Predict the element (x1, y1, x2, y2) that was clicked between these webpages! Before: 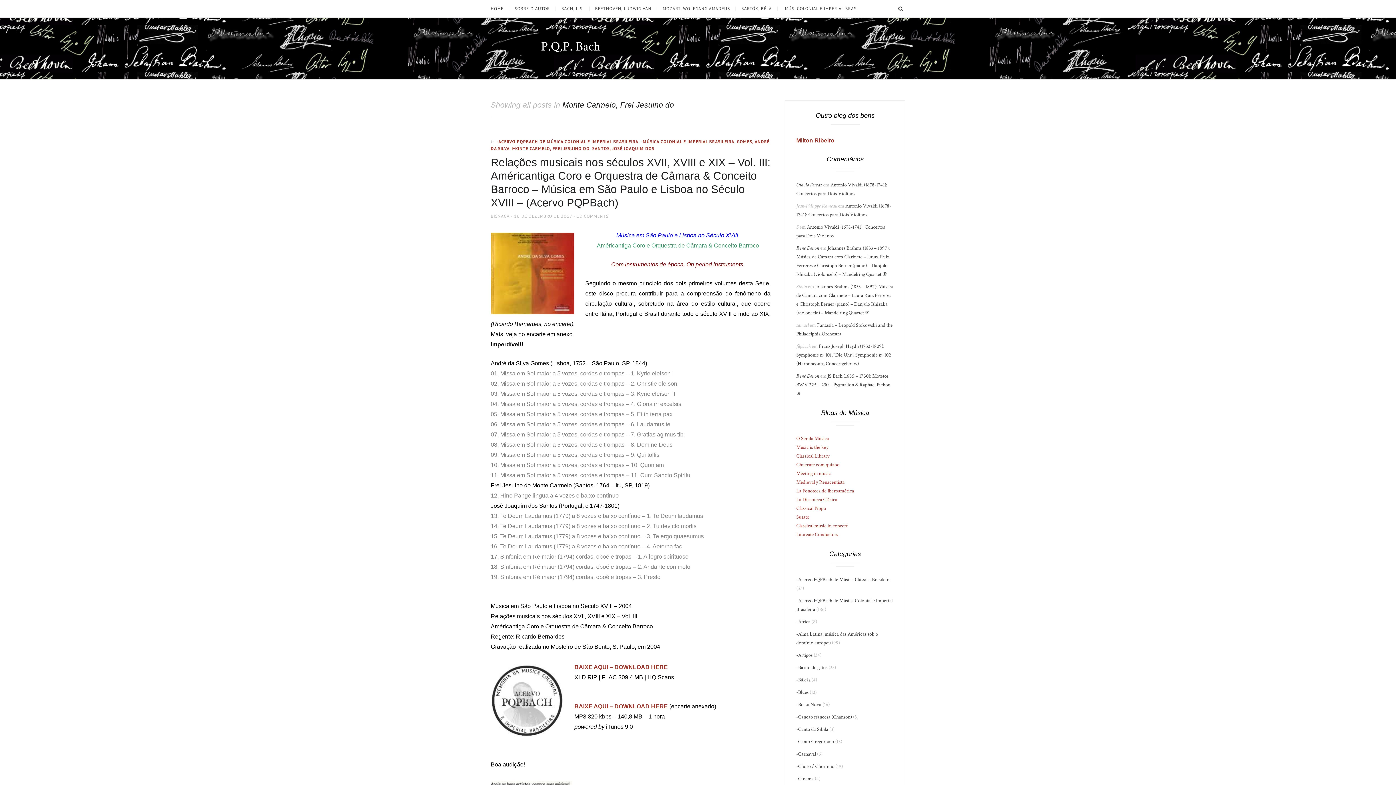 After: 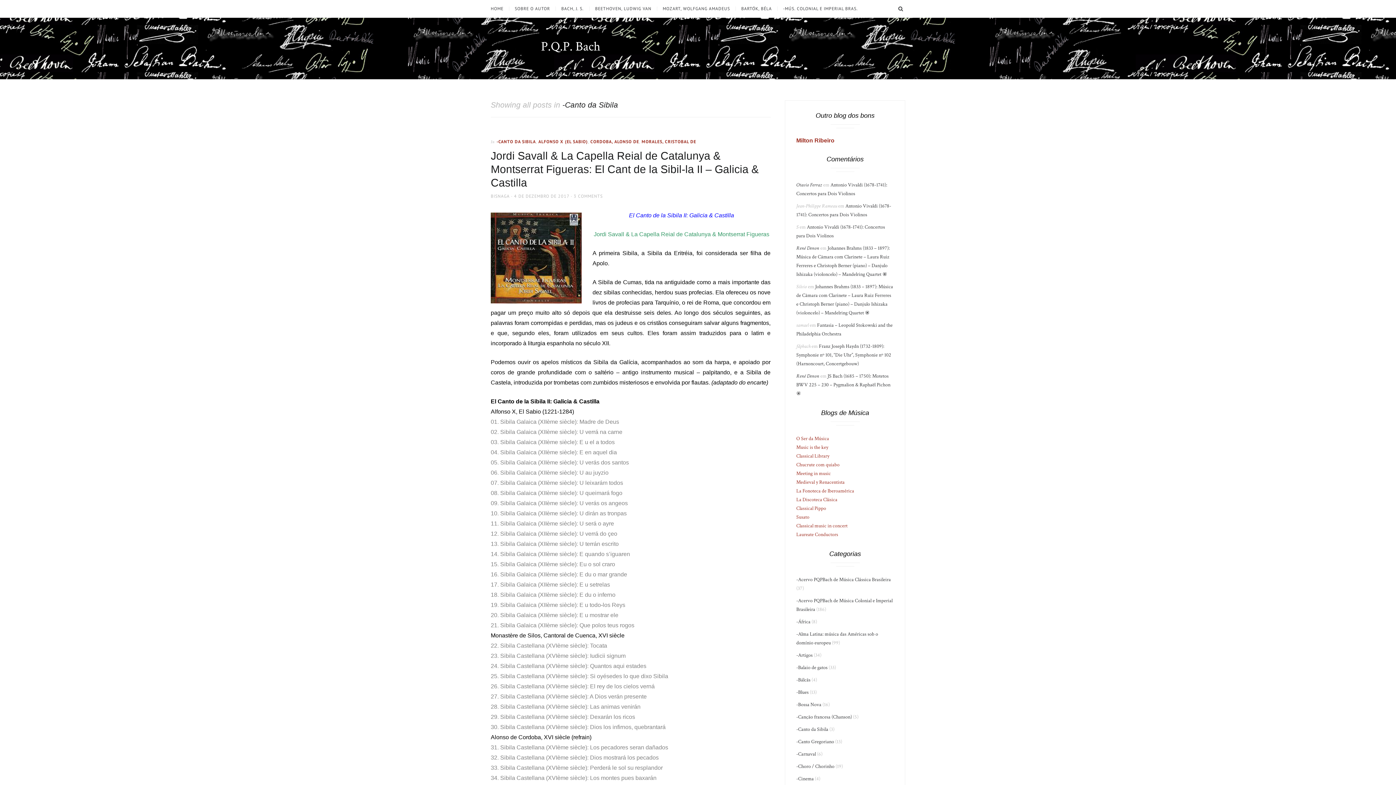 Action: label: -Canto da Sibila bbox: (796, 726, 828, 733)